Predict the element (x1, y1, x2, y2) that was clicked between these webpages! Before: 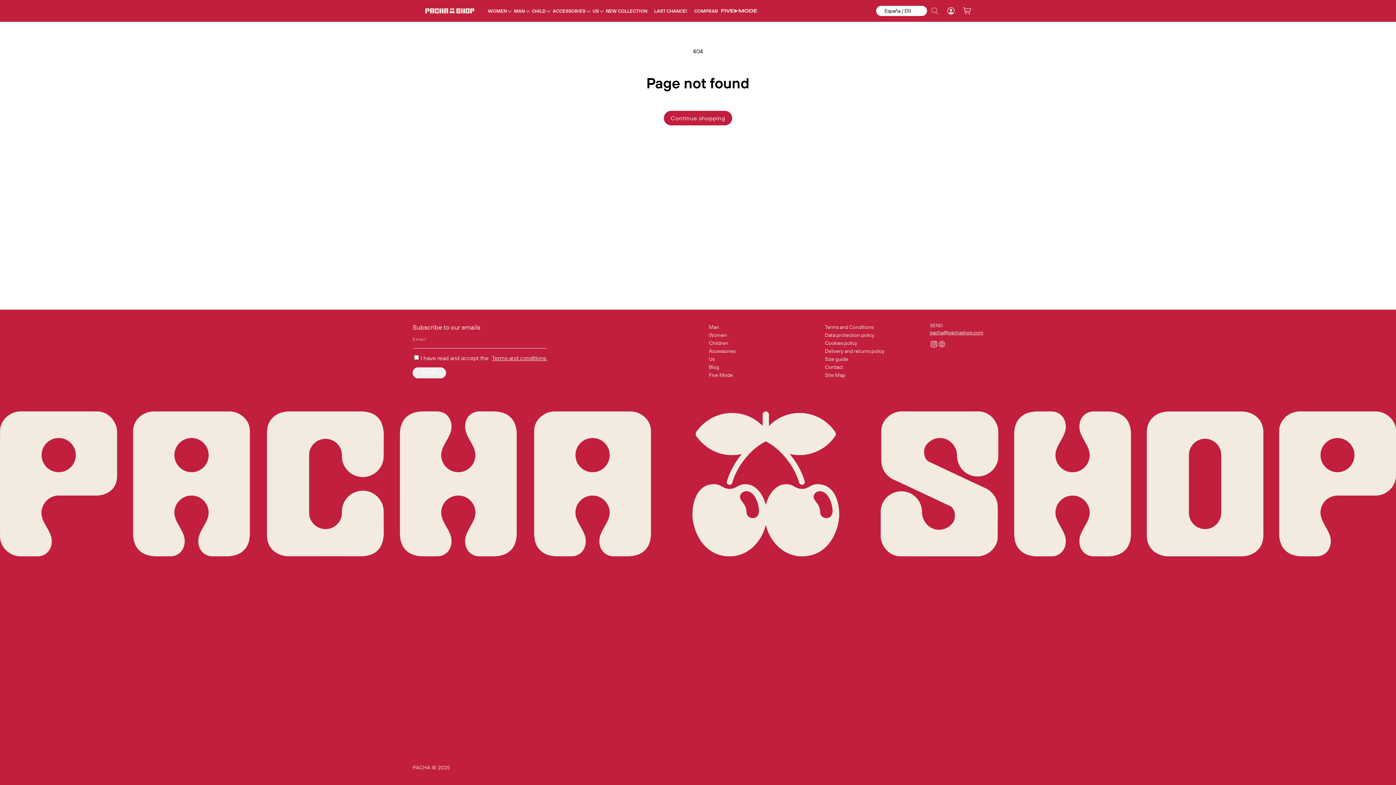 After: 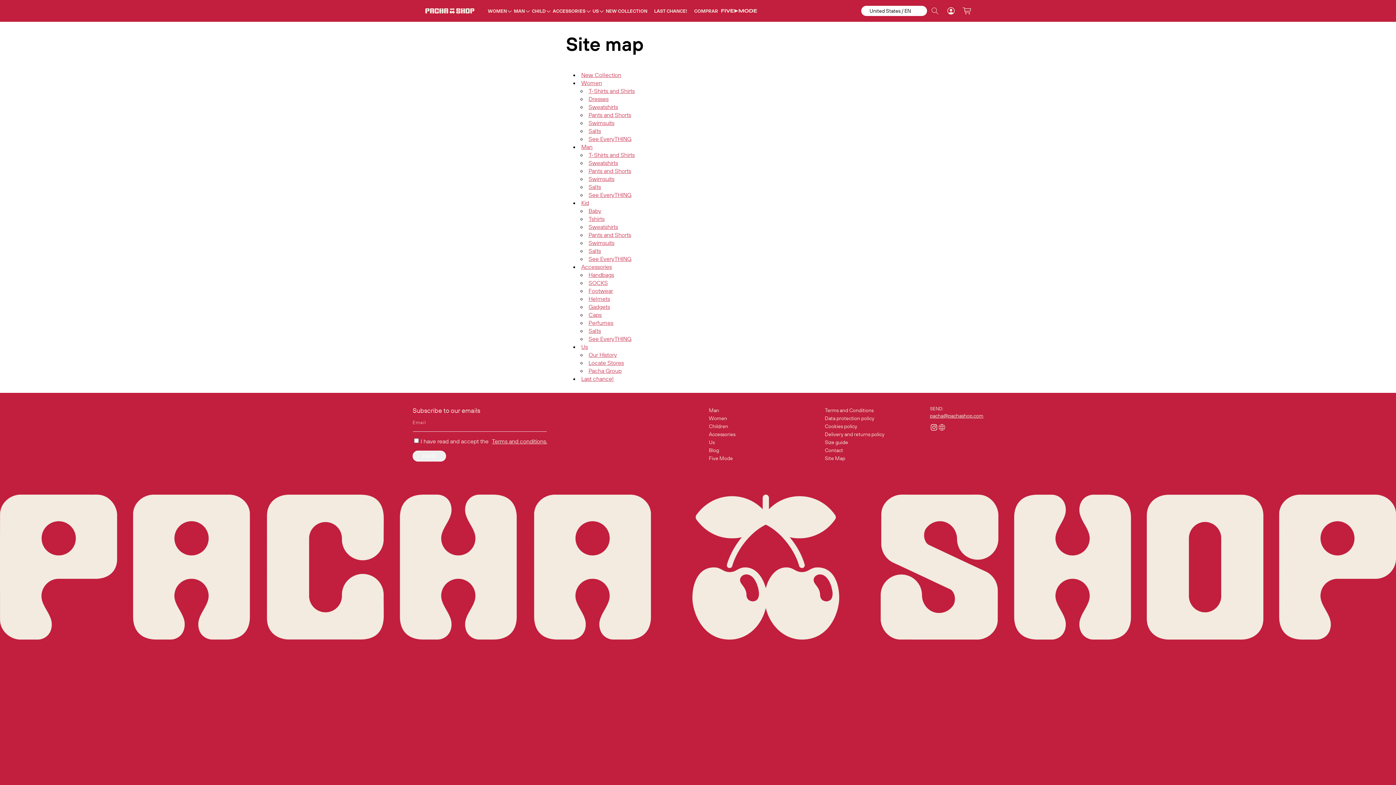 Action: bbox: (825, 371, 845, 378) label: Site Map